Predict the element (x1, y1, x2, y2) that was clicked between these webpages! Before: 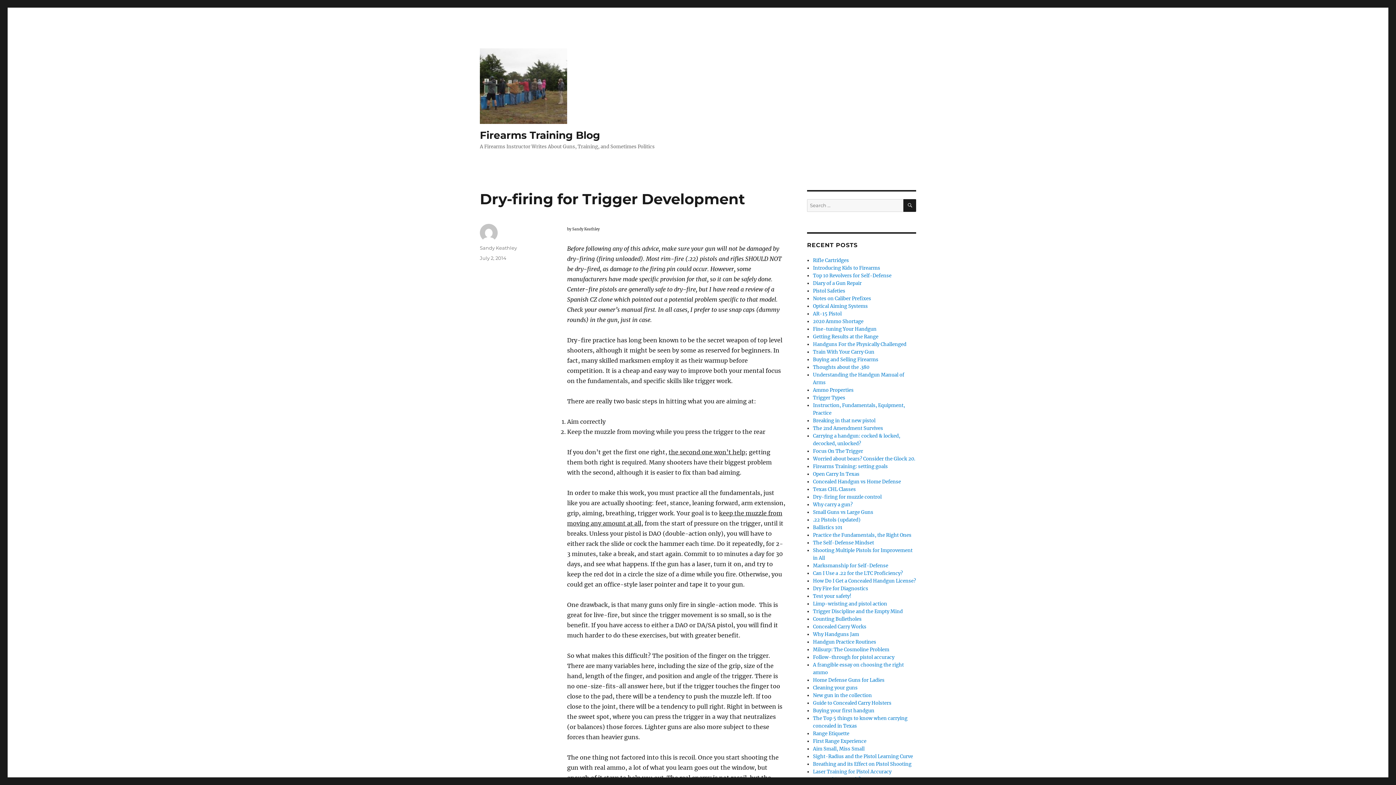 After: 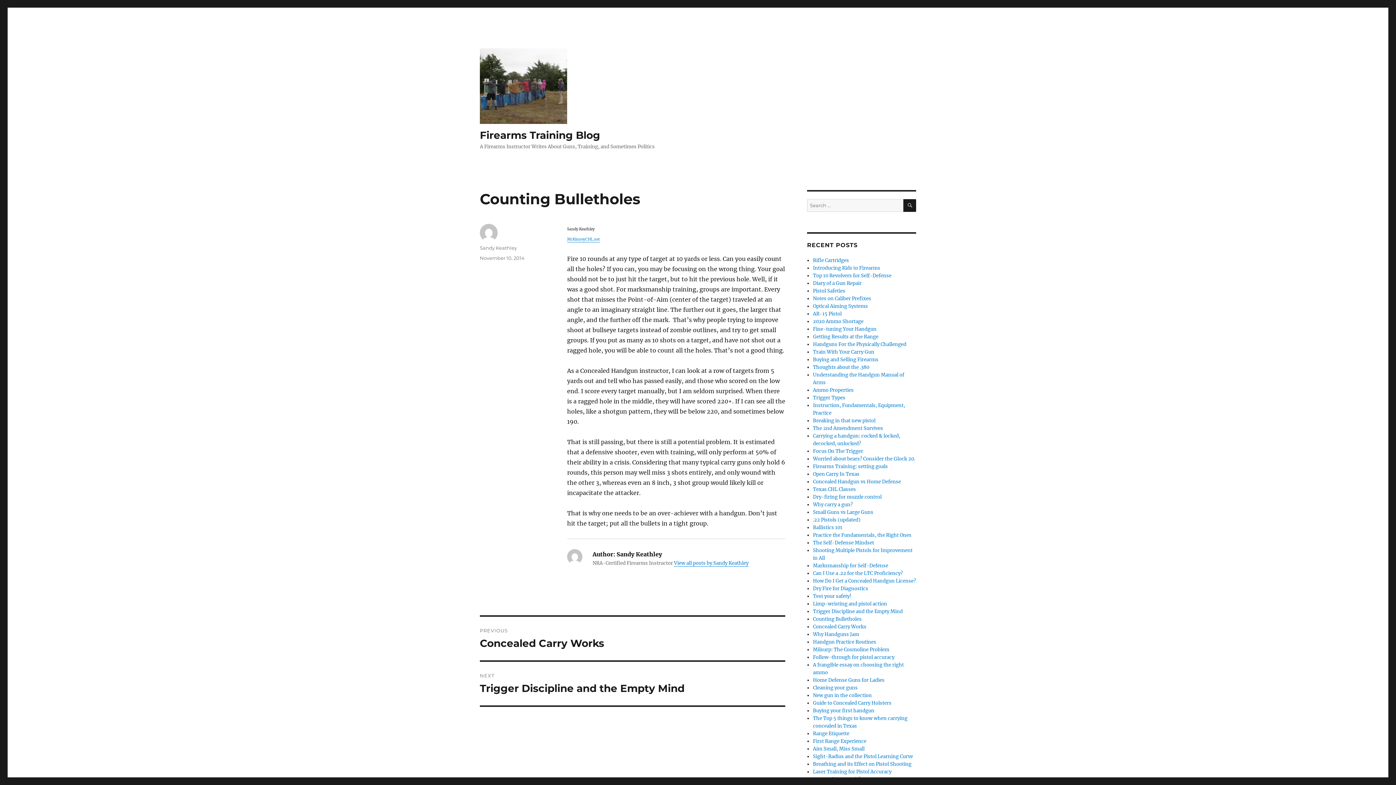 Action: label: Counting Bulletholes bbox: (813, 616, 861, 622)